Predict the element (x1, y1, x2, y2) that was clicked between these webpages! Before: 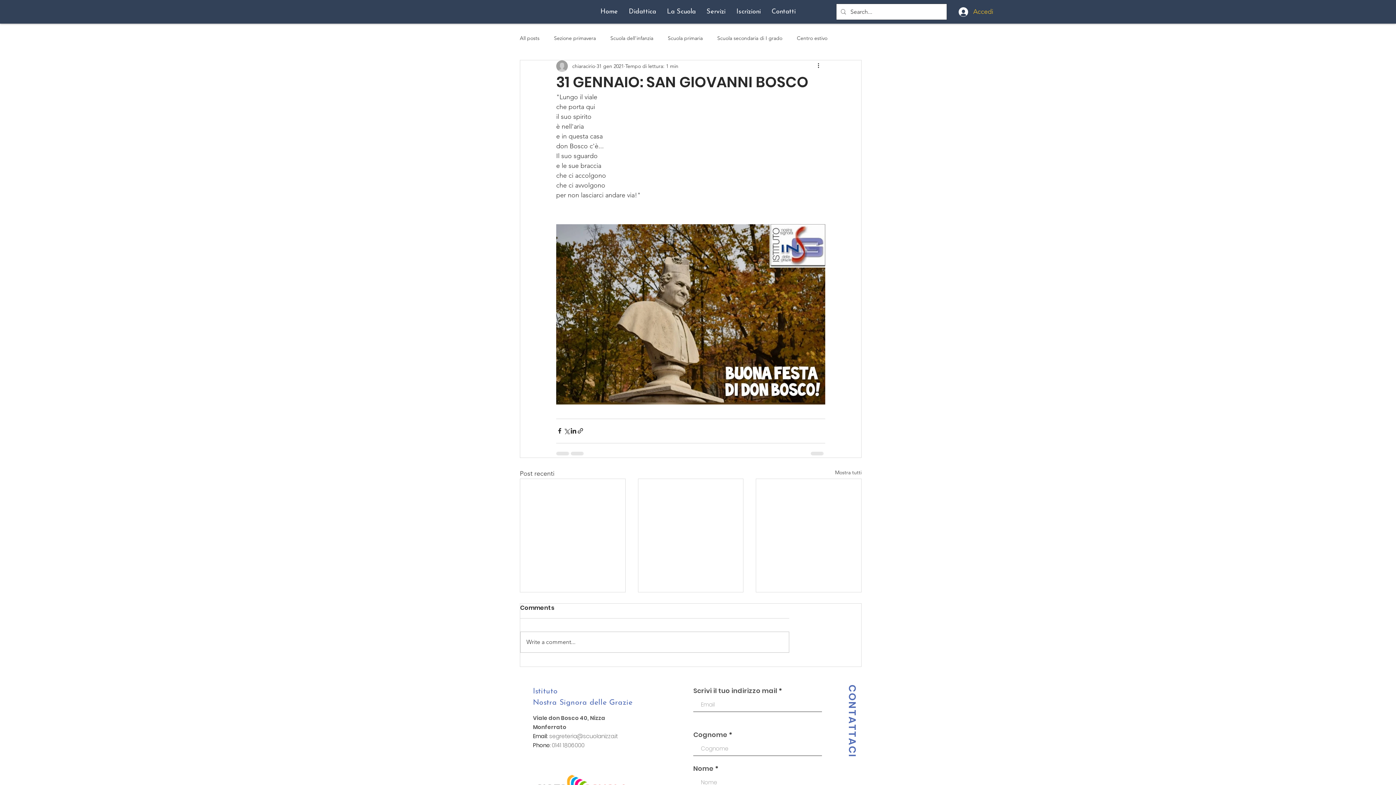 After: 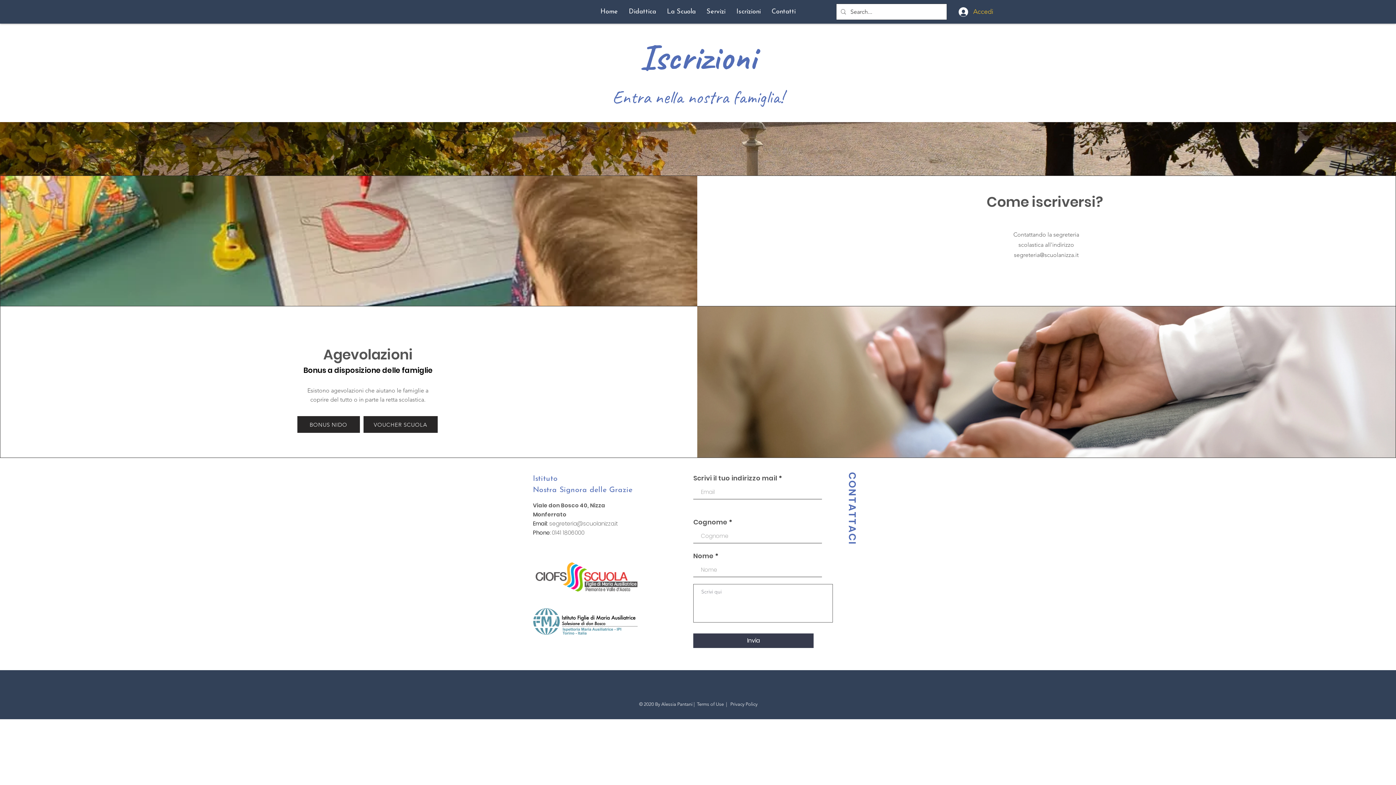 Action: label: Iscrizioni bbox: (731, 3, 766, 20)